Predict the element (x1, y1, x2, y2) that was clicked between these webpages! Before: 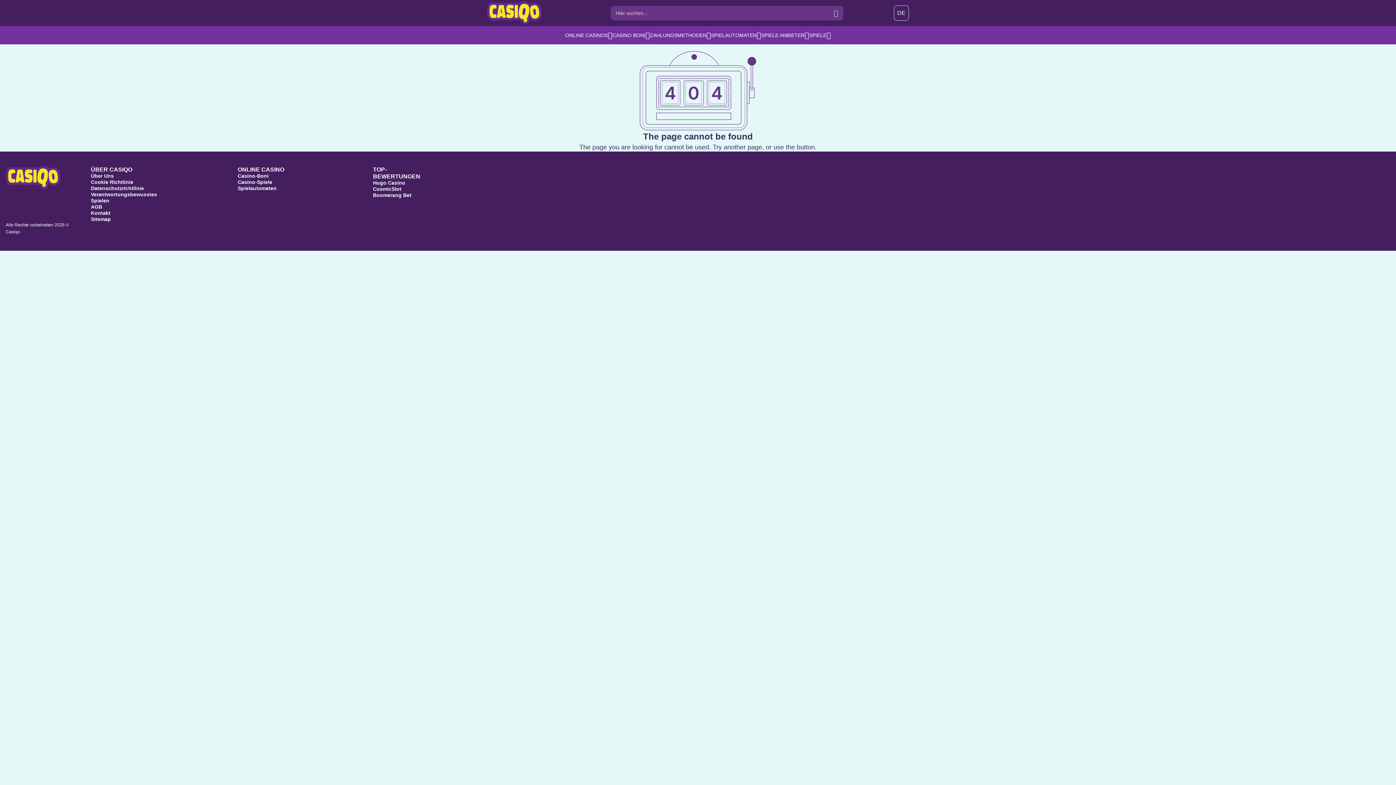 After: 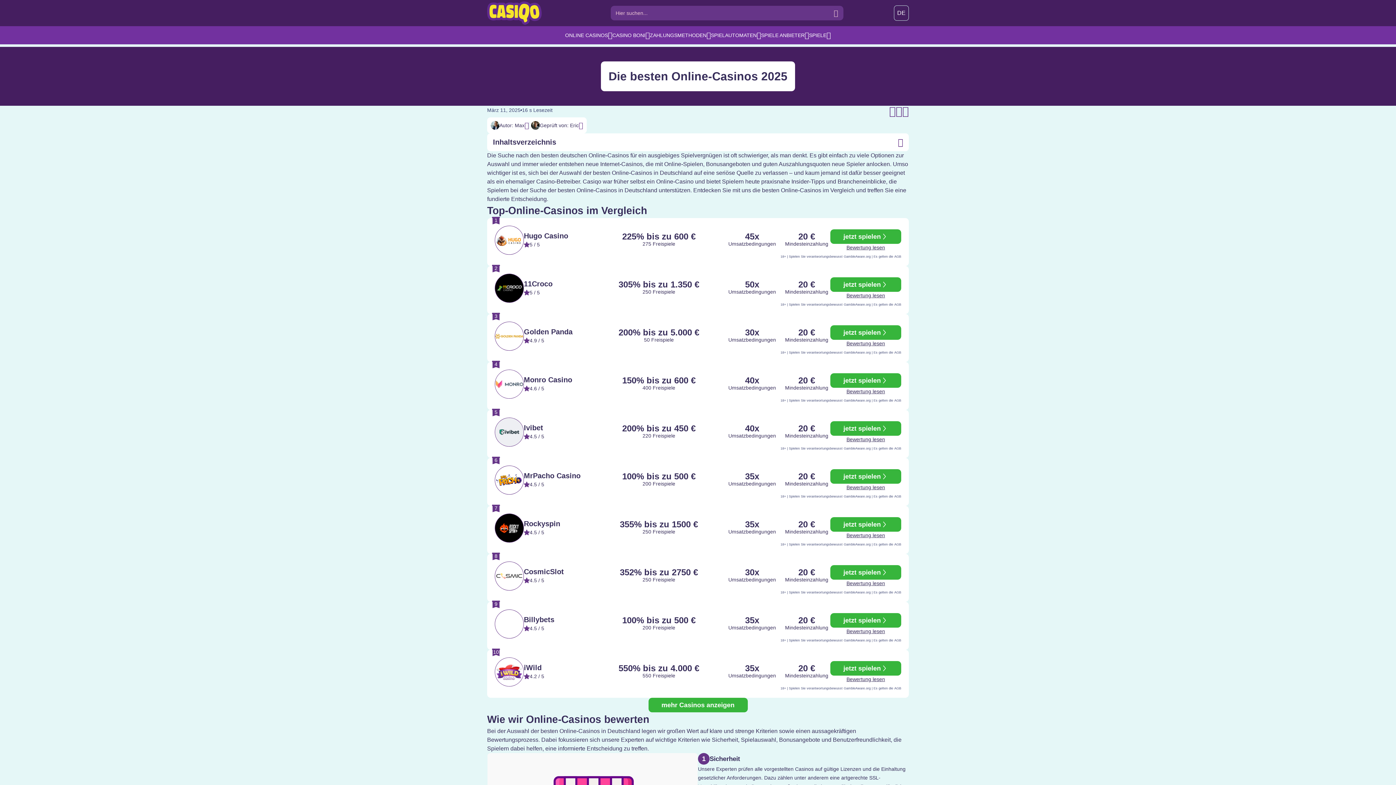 Action: bbox: (565, 31, 608, 38) label: ONLINE CASINOS